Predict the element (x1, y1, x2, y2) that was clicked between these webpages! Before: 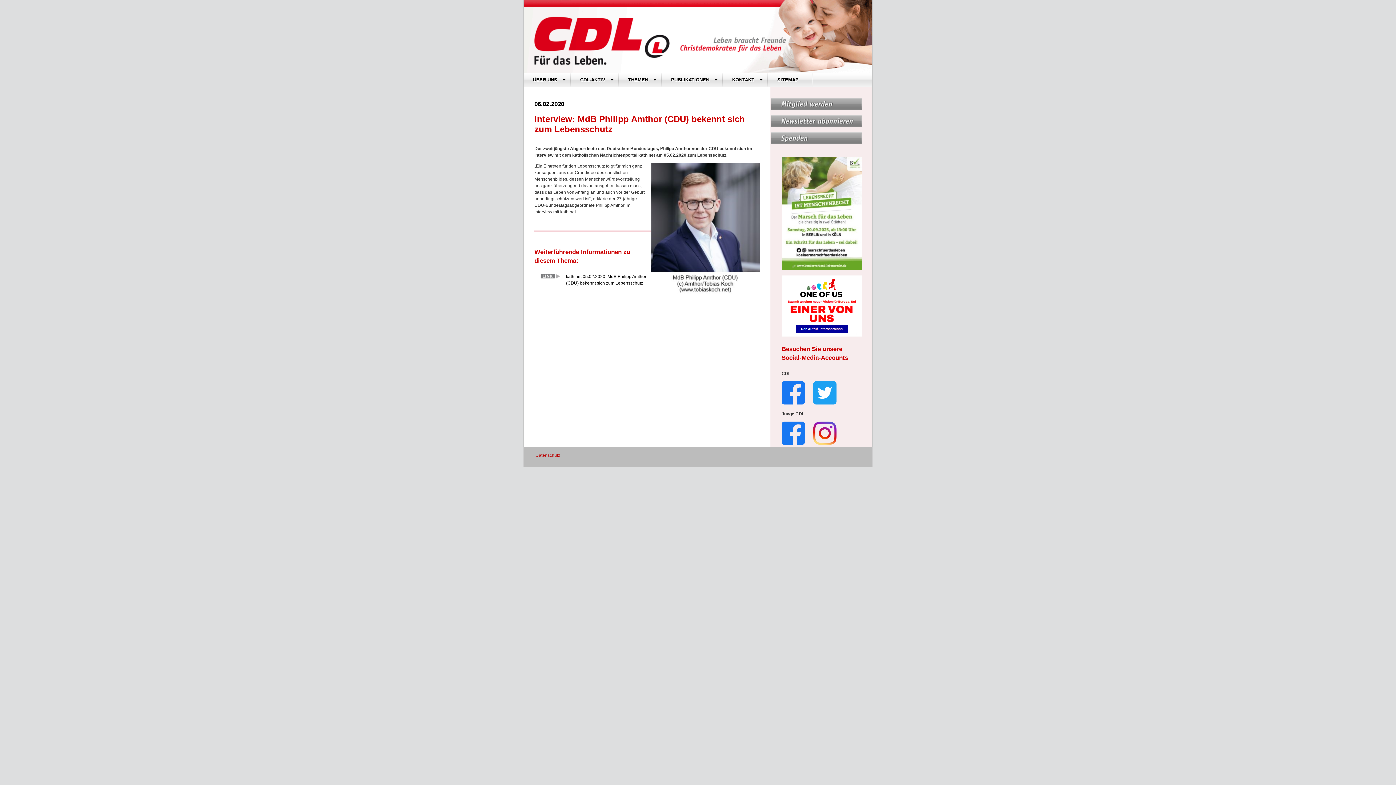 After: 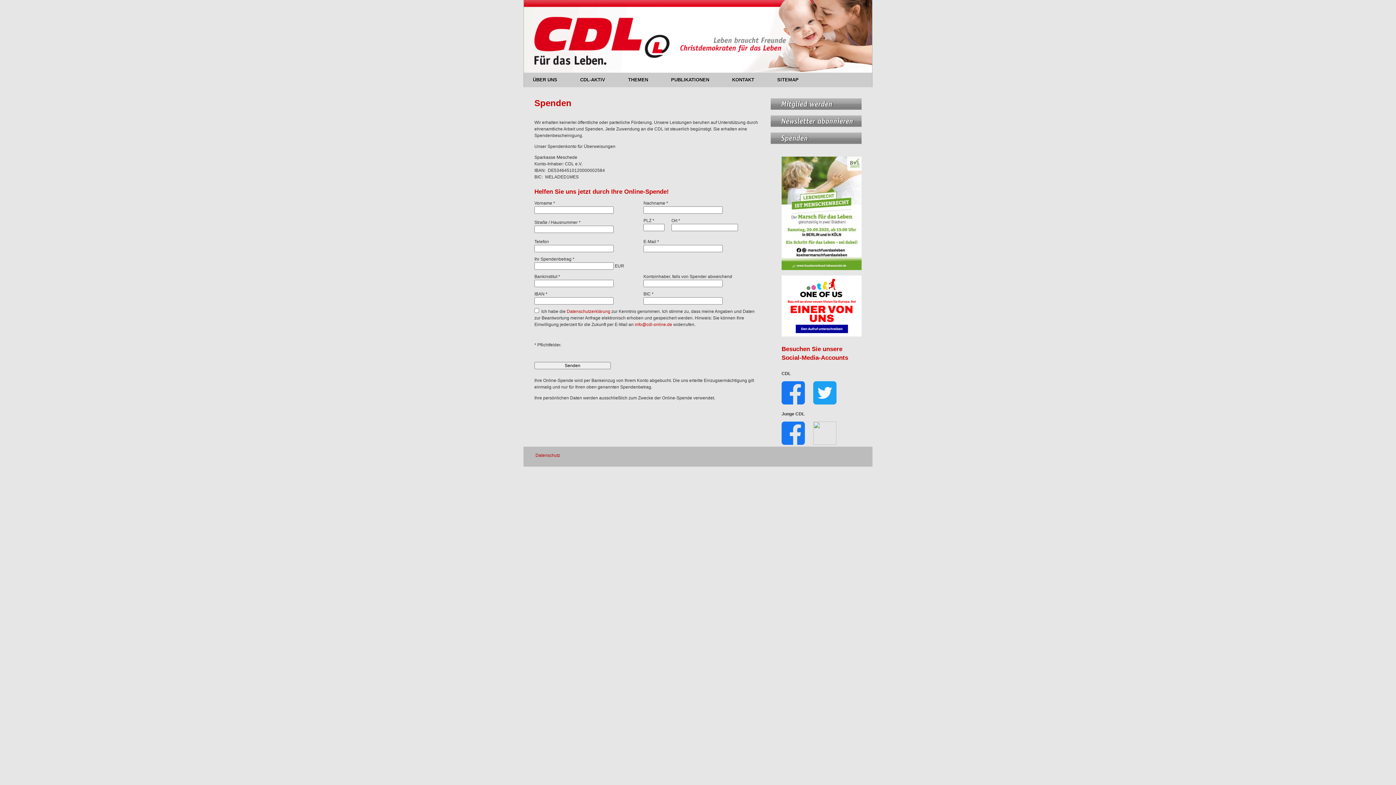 Action: bbox: (770, 132, 861, 145)